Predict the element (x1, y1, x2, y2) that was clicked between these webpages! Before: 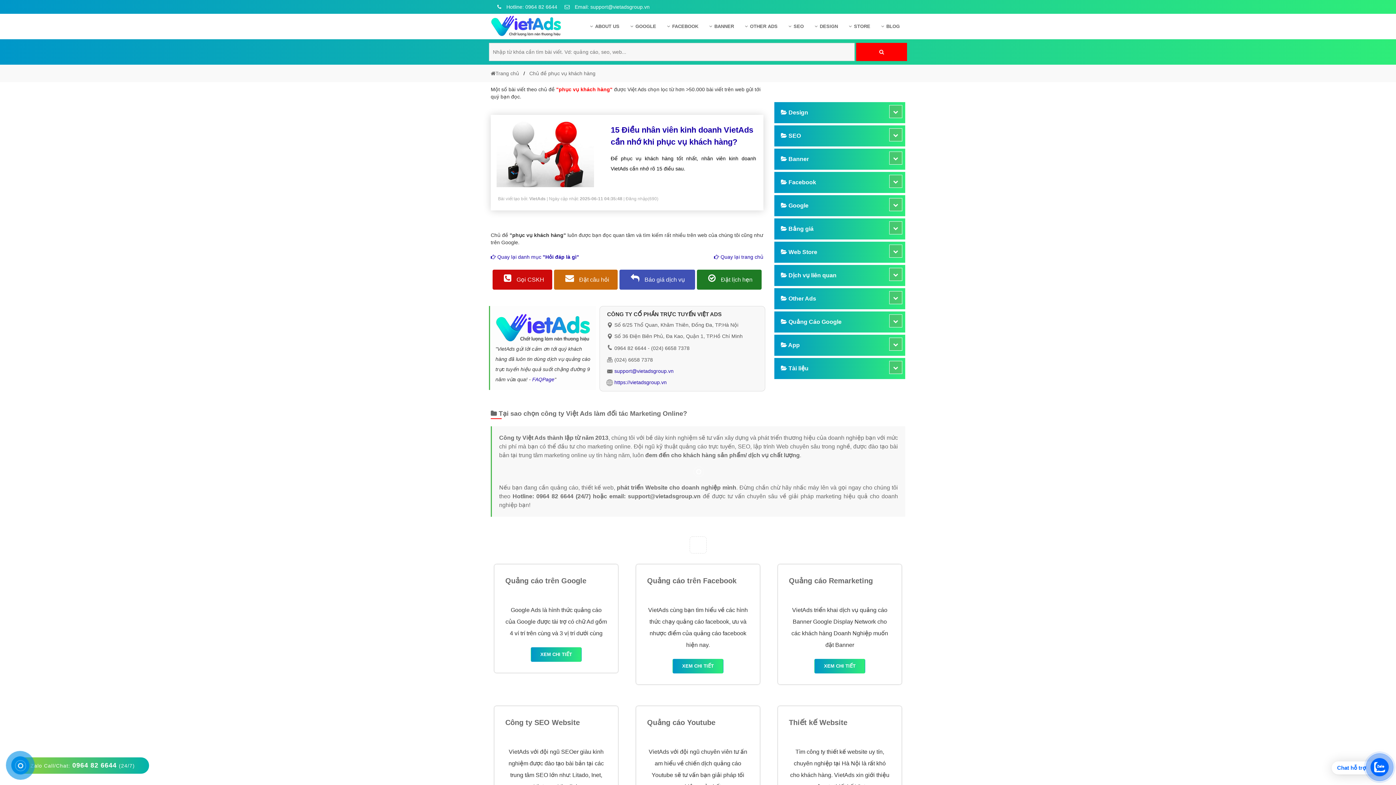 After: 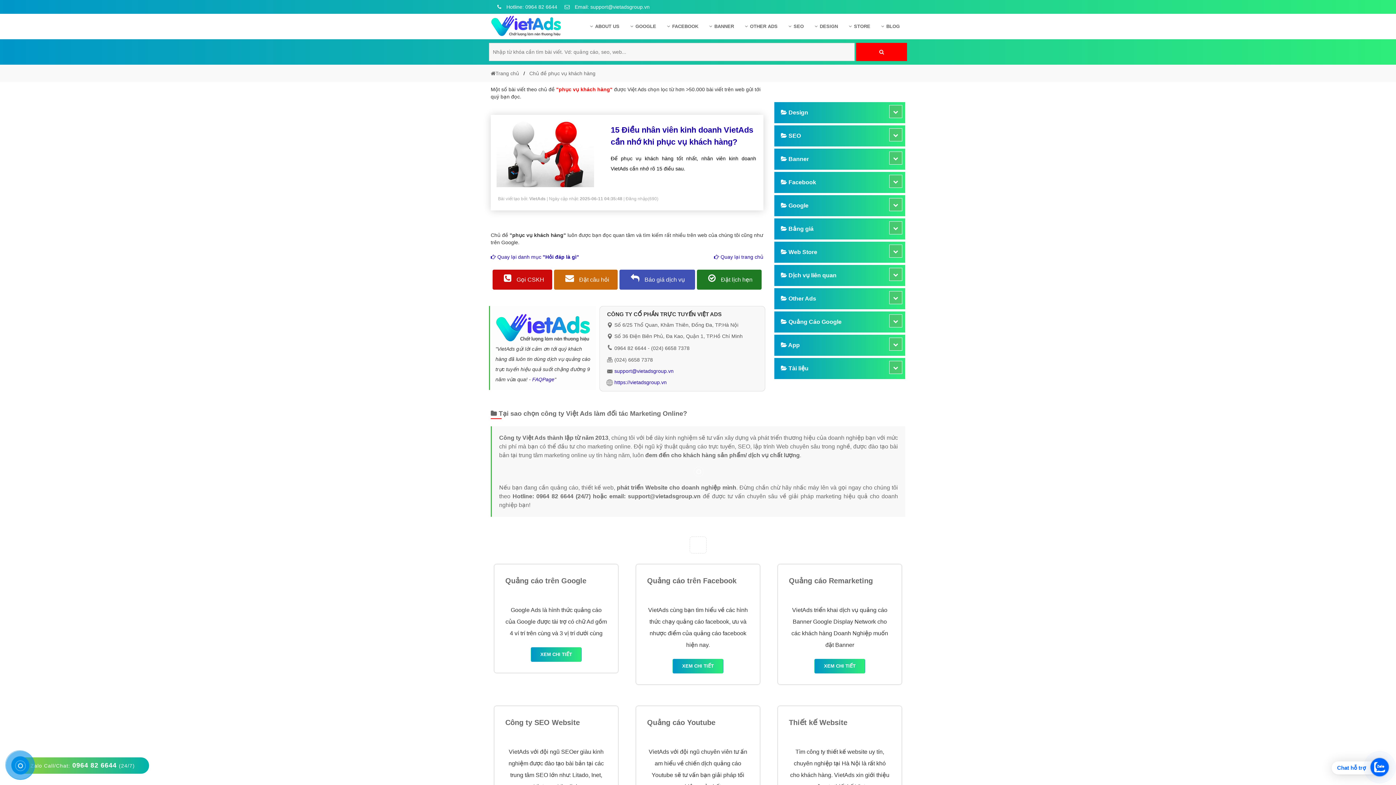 Action: bbox: (494, 4, 557, 9) label:    Hotline: 0964 82 6644